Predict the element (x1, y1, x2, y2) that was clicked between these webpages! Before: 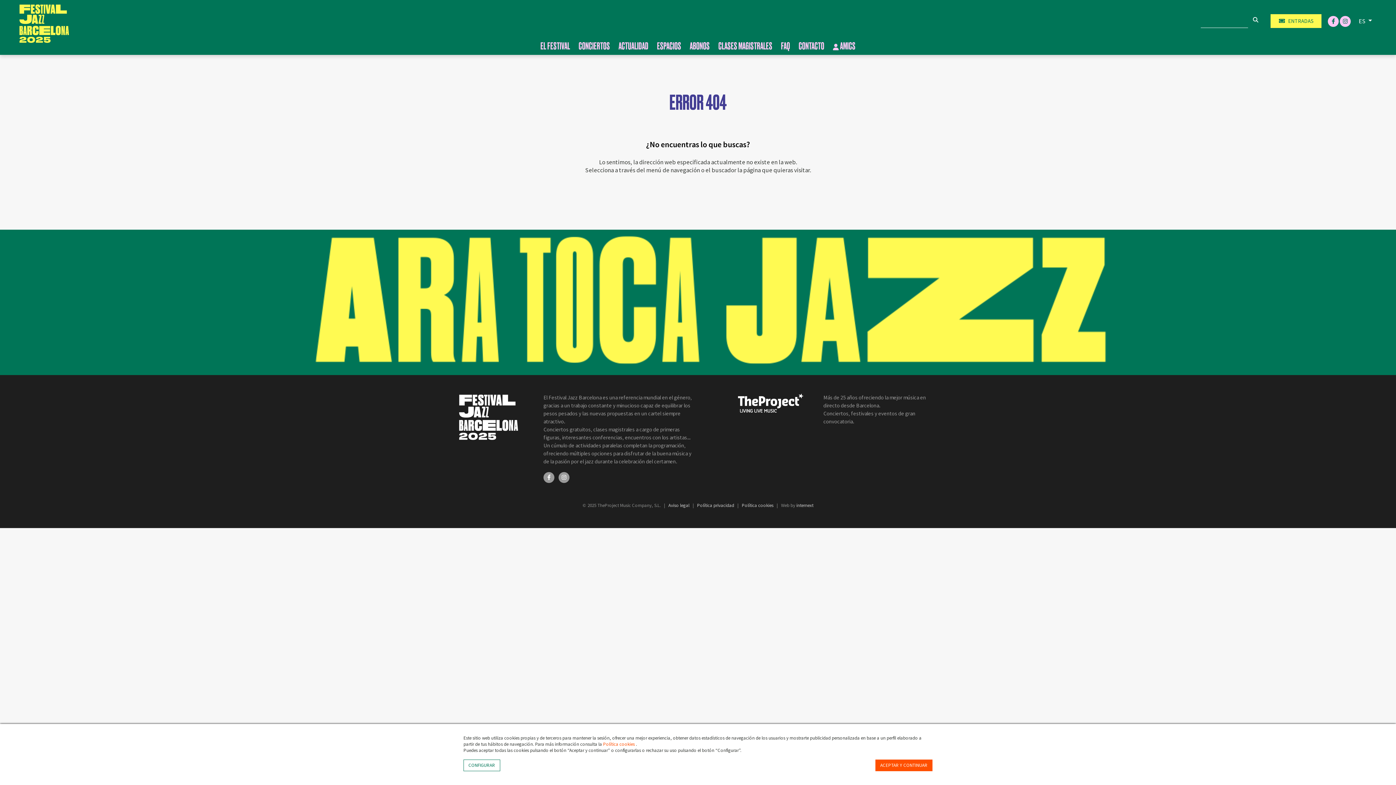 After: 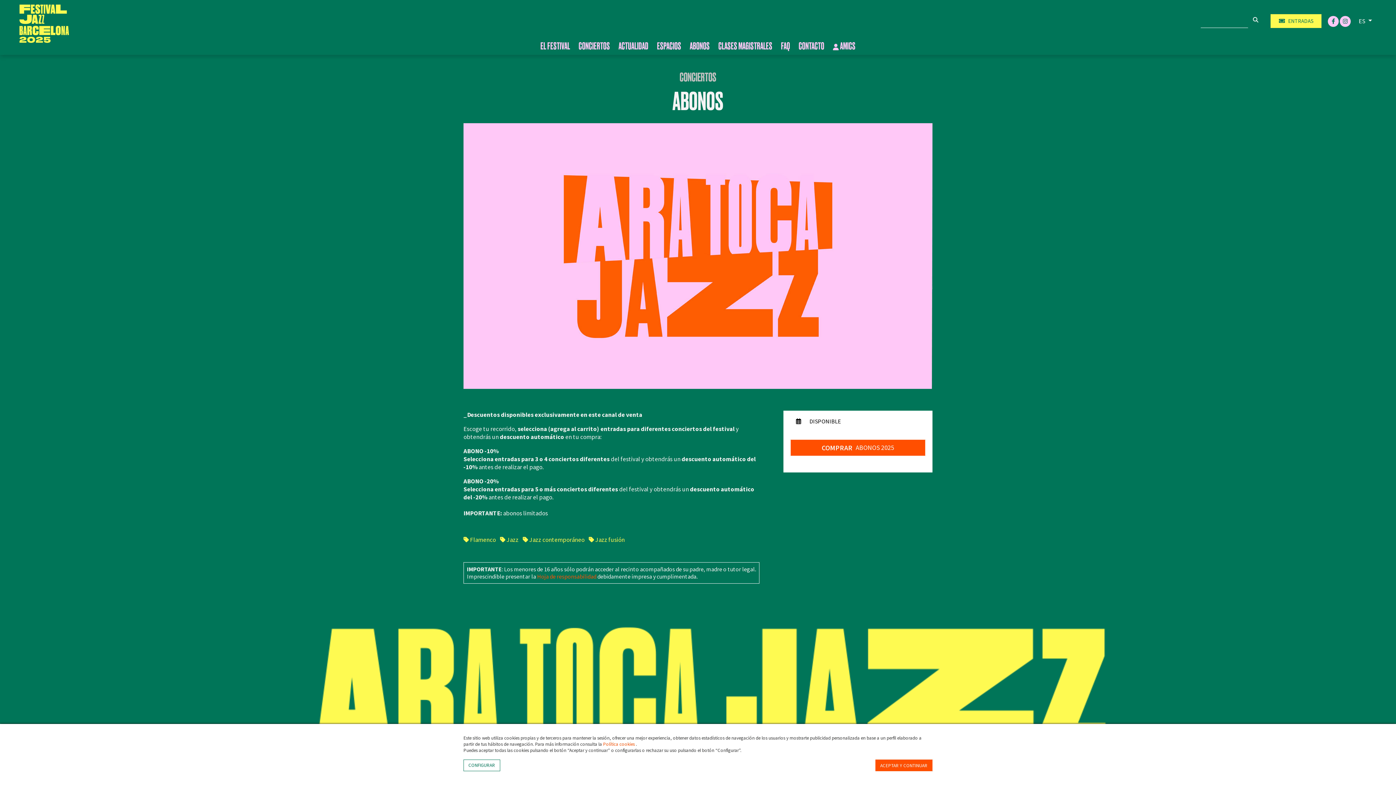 Action: bbox: (685, 43, 714, 48) label: ABONOS